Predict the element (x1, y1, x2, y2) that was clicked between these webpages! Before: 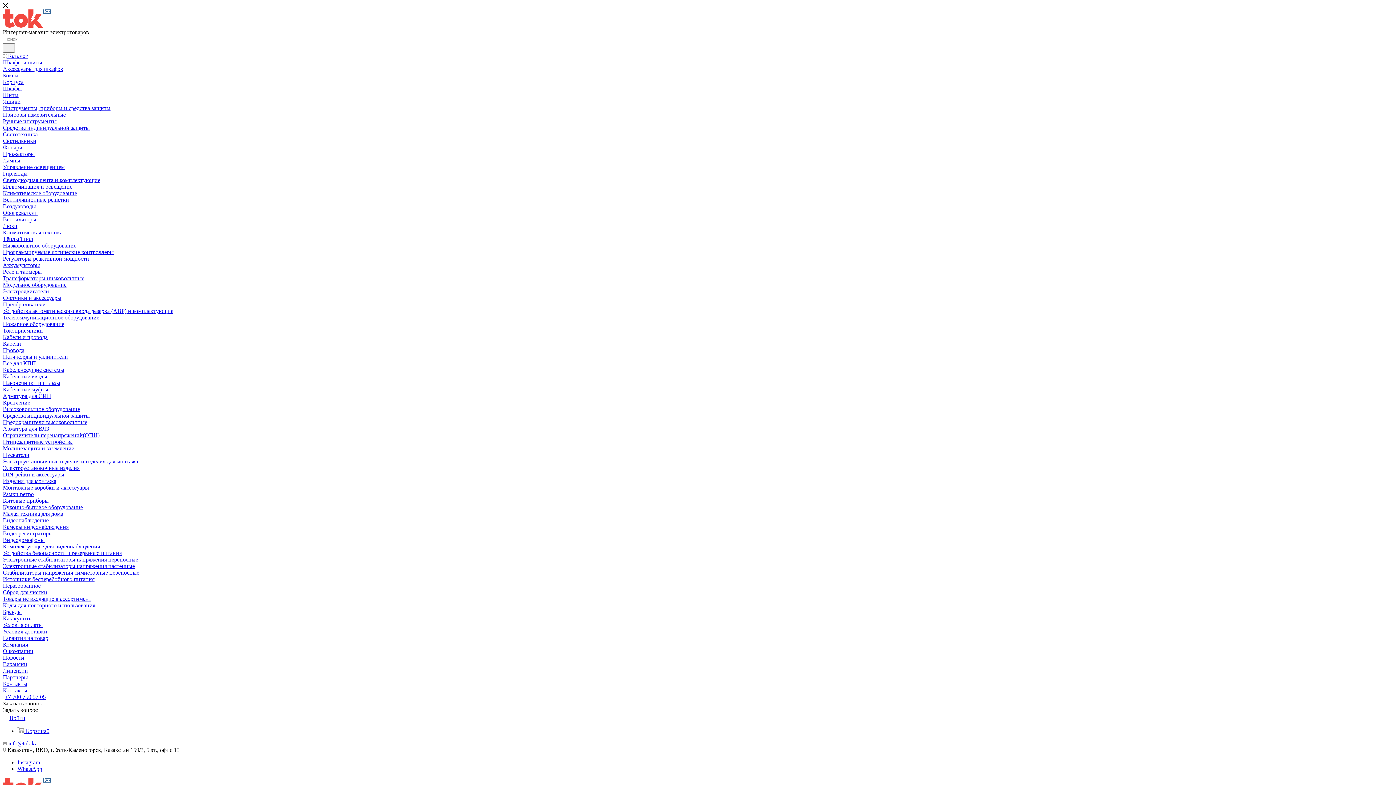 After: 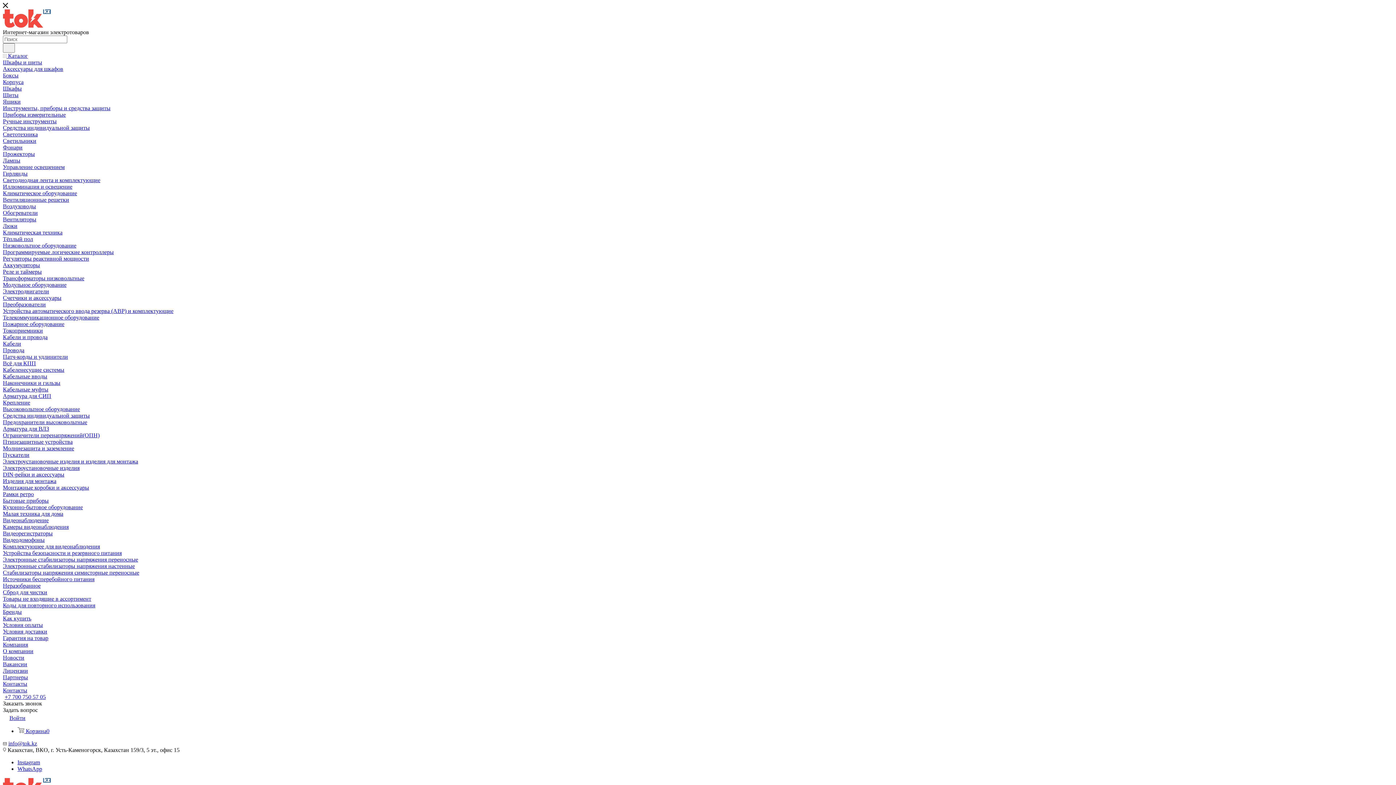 Action: bbox: (2, 321, 64, 327) label: Пожарное оборудование